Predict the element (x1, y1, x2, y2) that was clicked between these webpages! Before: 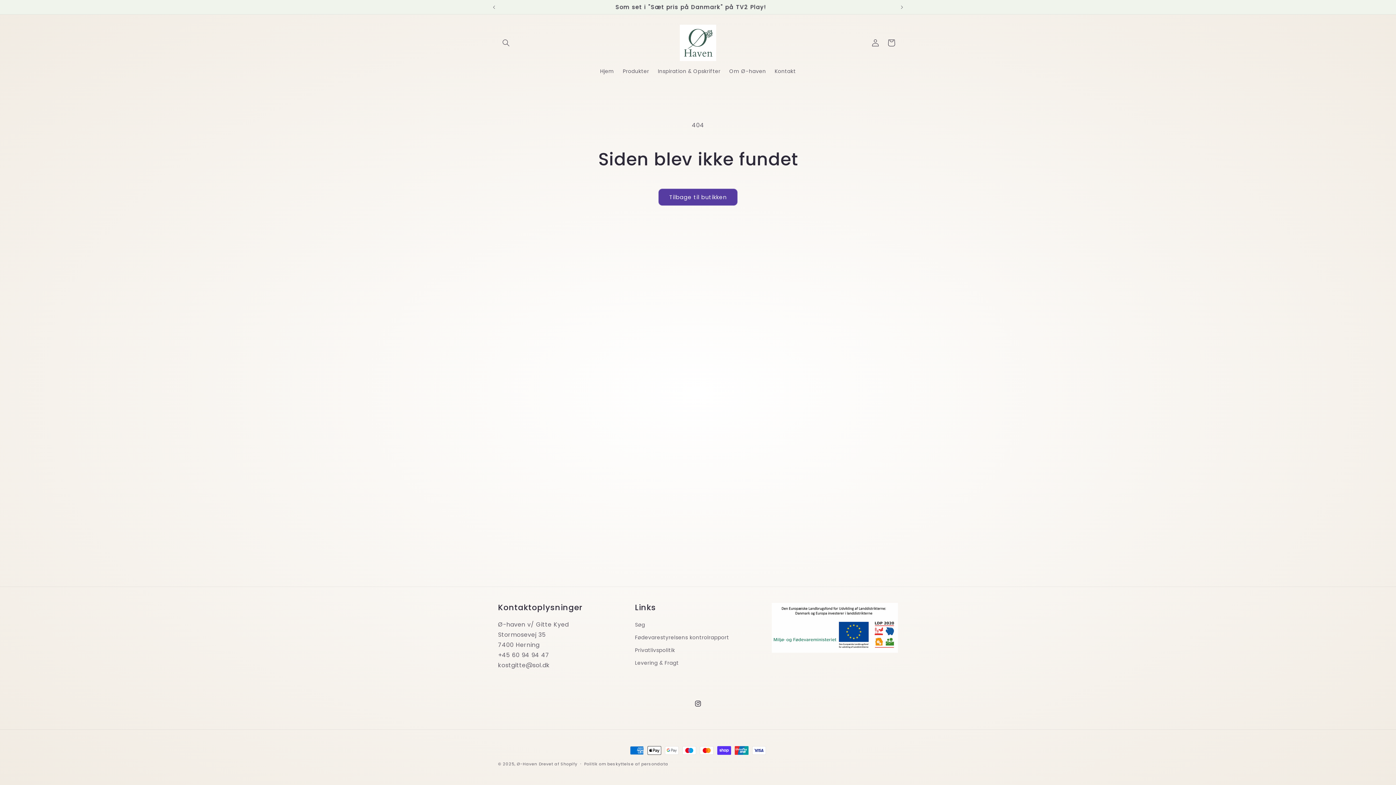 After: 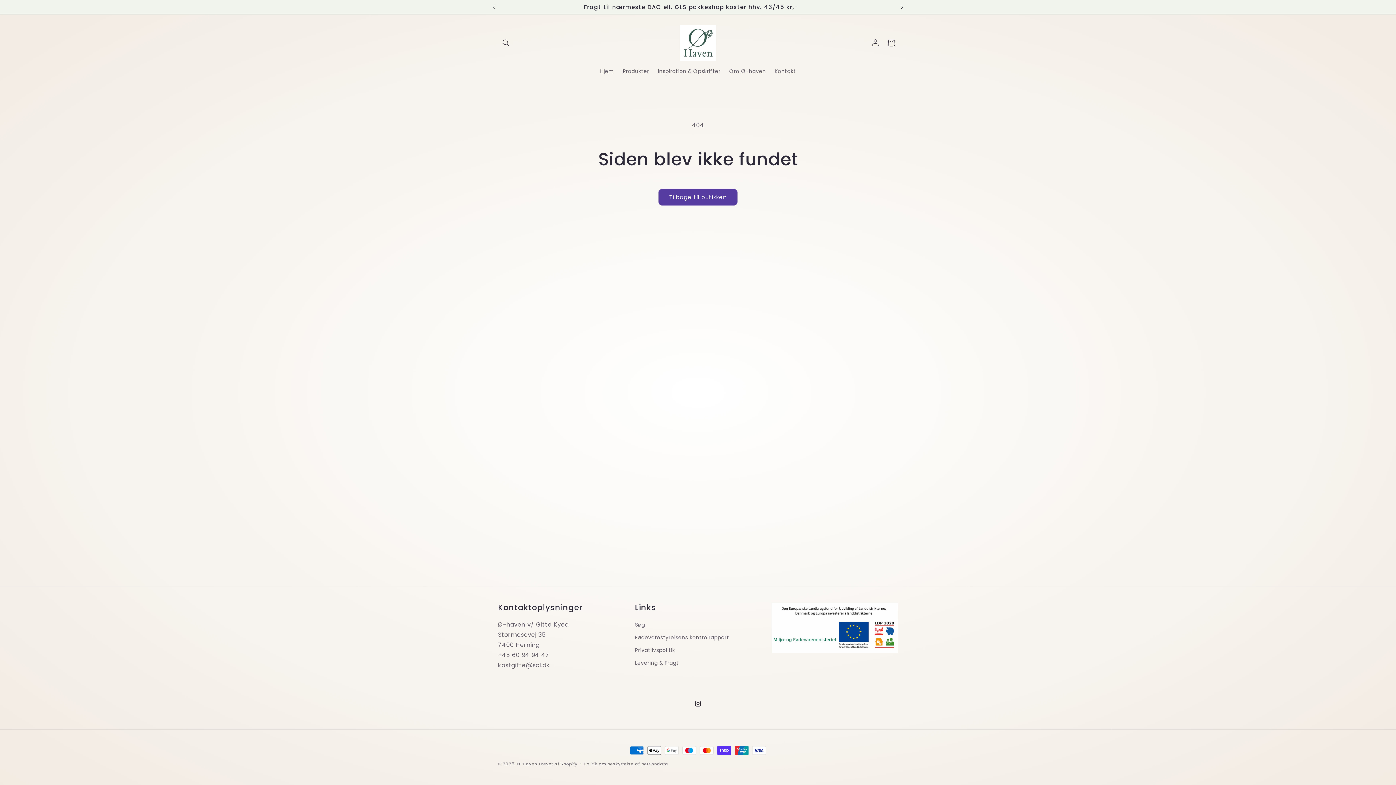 Action: label: Næste meddelelse bbox: (894, 0, 910, 14)